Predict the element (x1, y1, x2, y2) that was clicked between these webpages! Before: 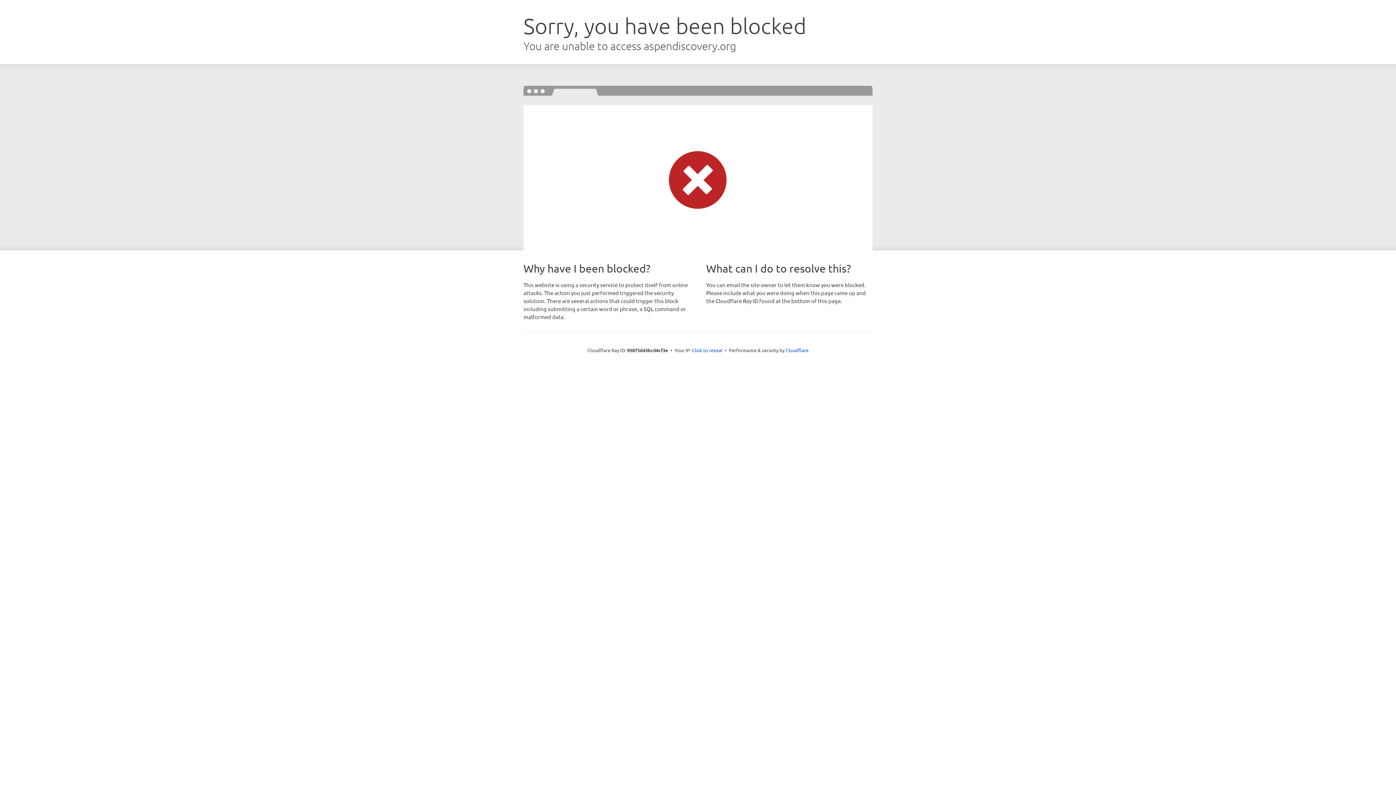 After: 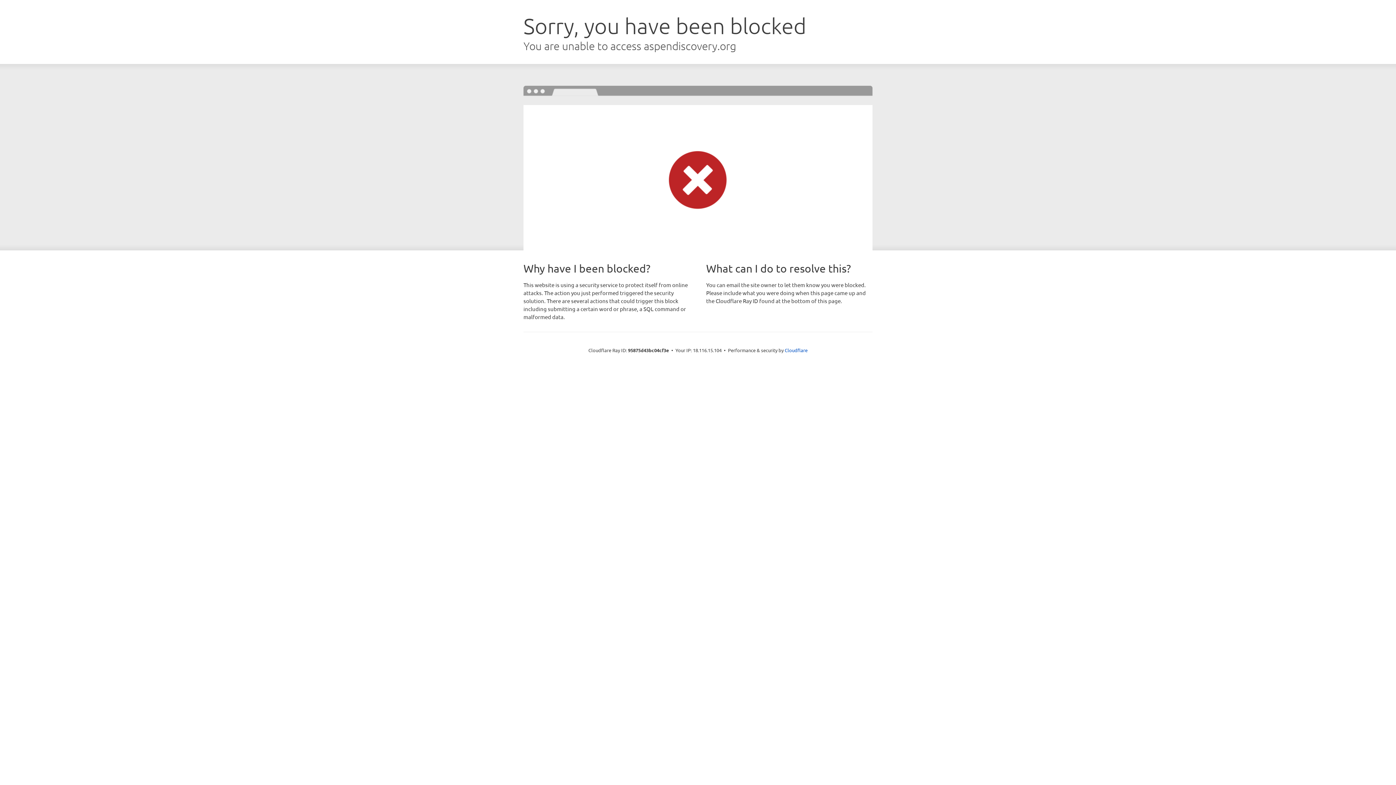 Action: bbox: (692, 346, 722, 353) label: Click to reveal